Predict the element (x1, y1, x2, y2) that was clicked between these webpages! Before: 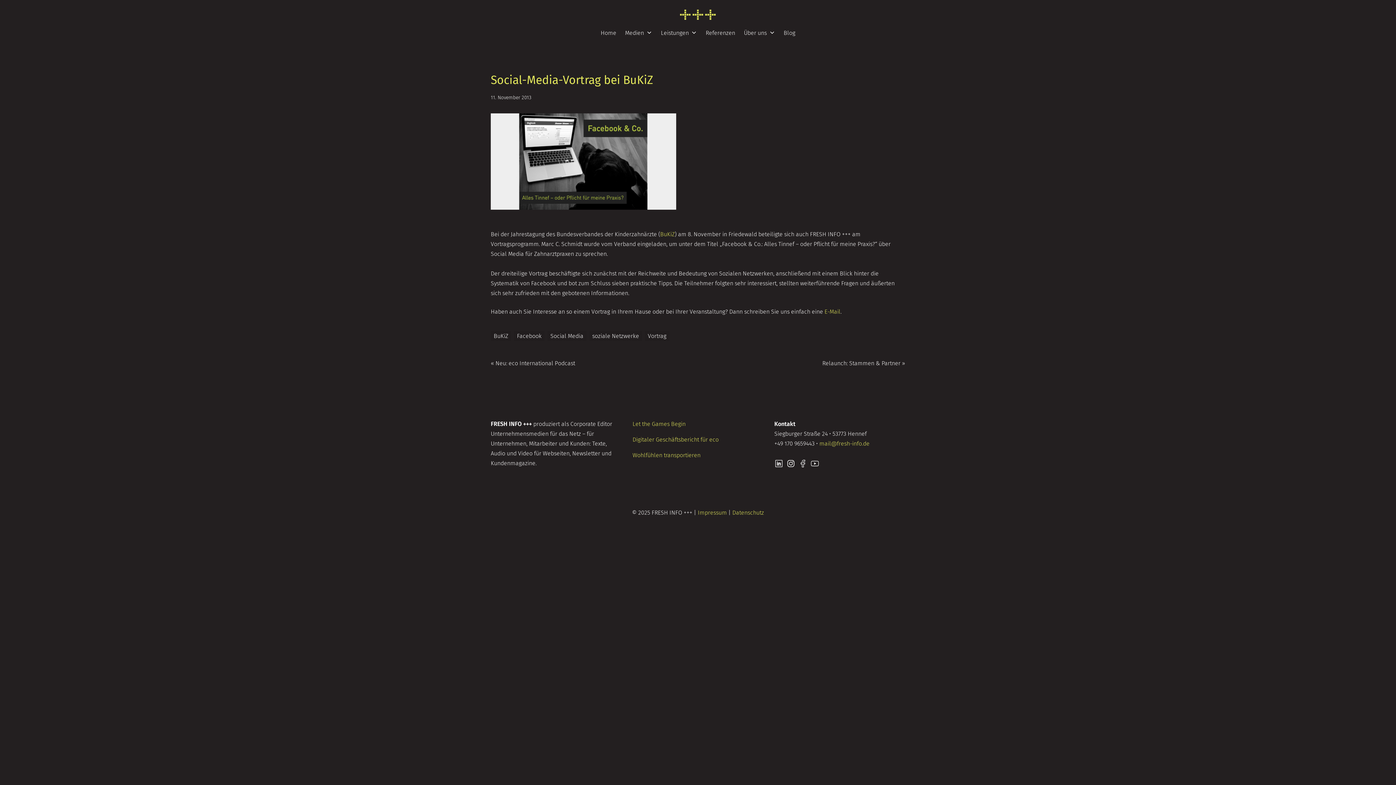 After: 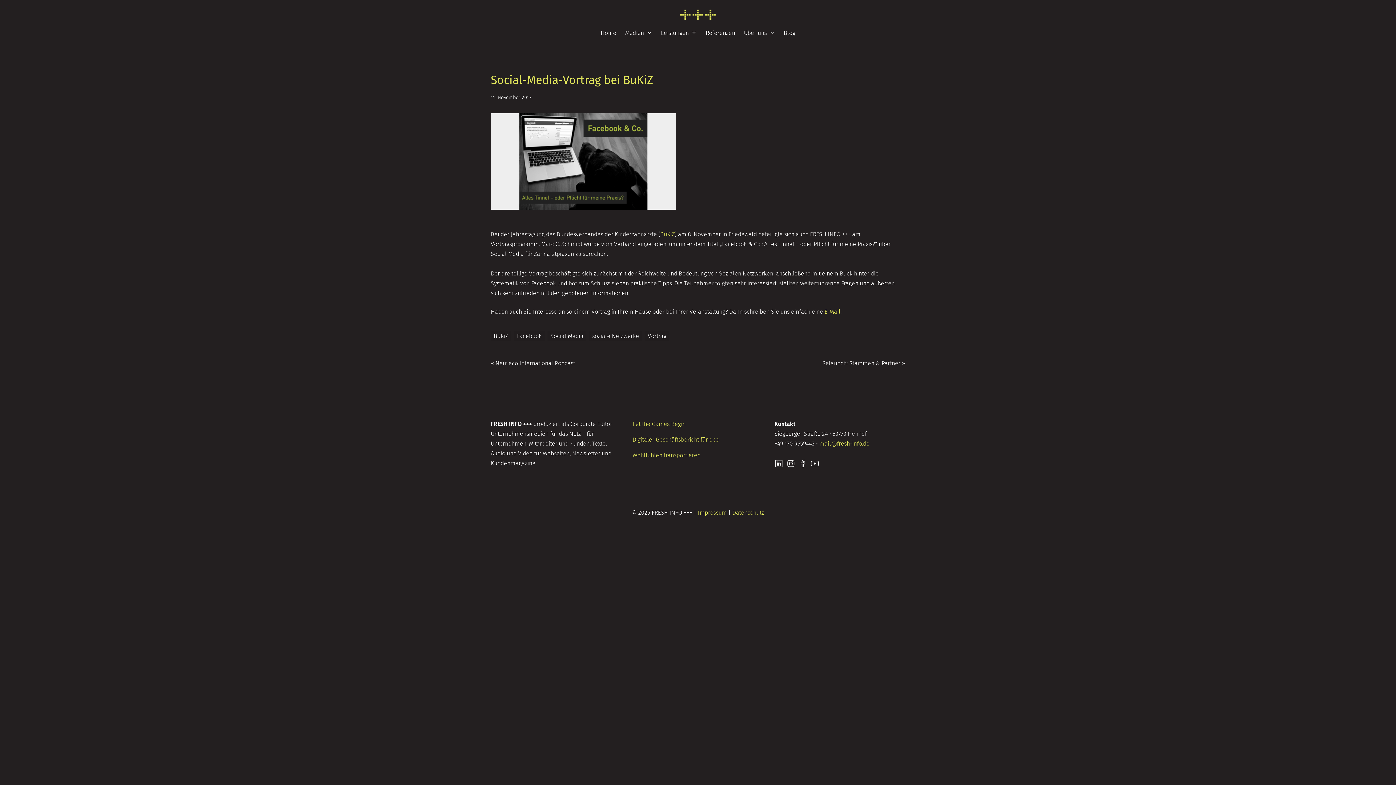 Action: bbox: (798, 460, 807, 466)